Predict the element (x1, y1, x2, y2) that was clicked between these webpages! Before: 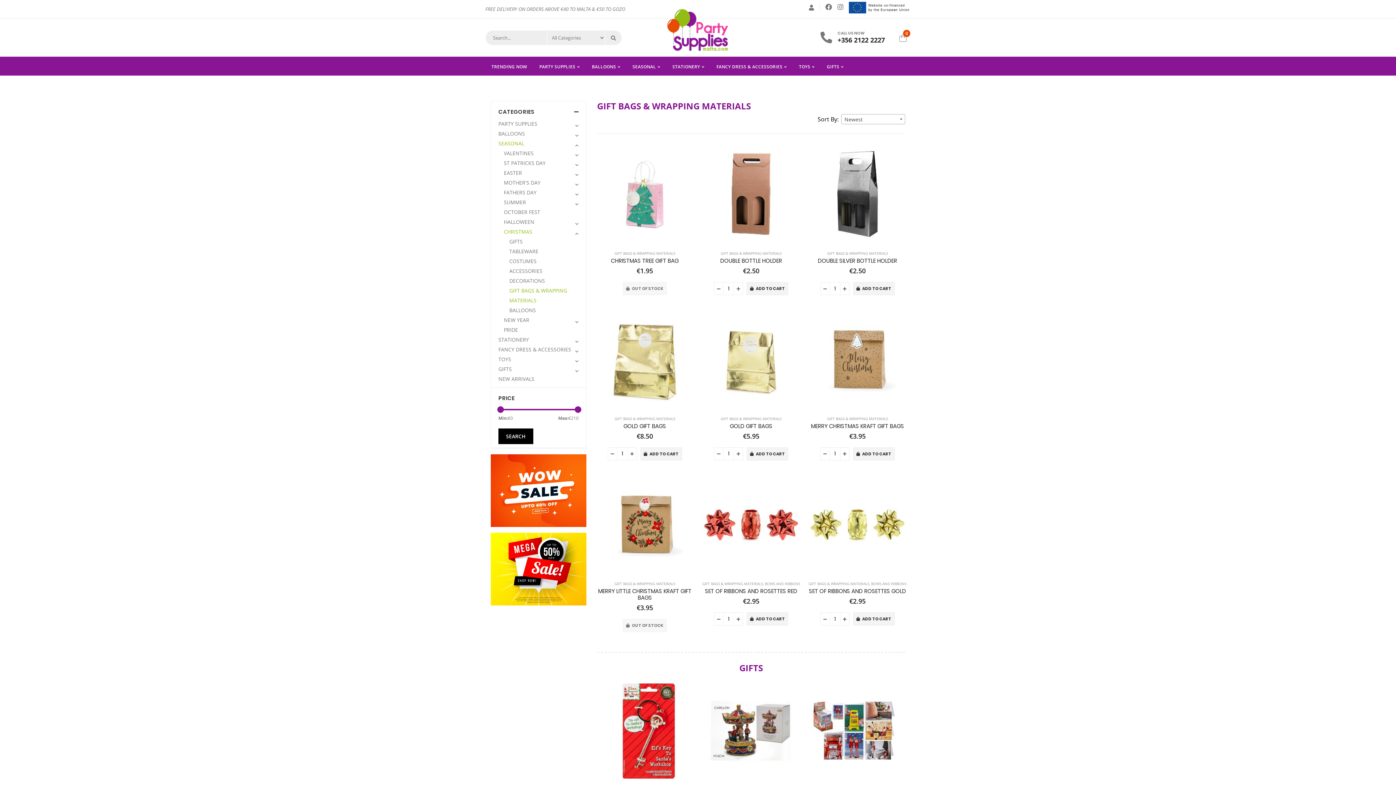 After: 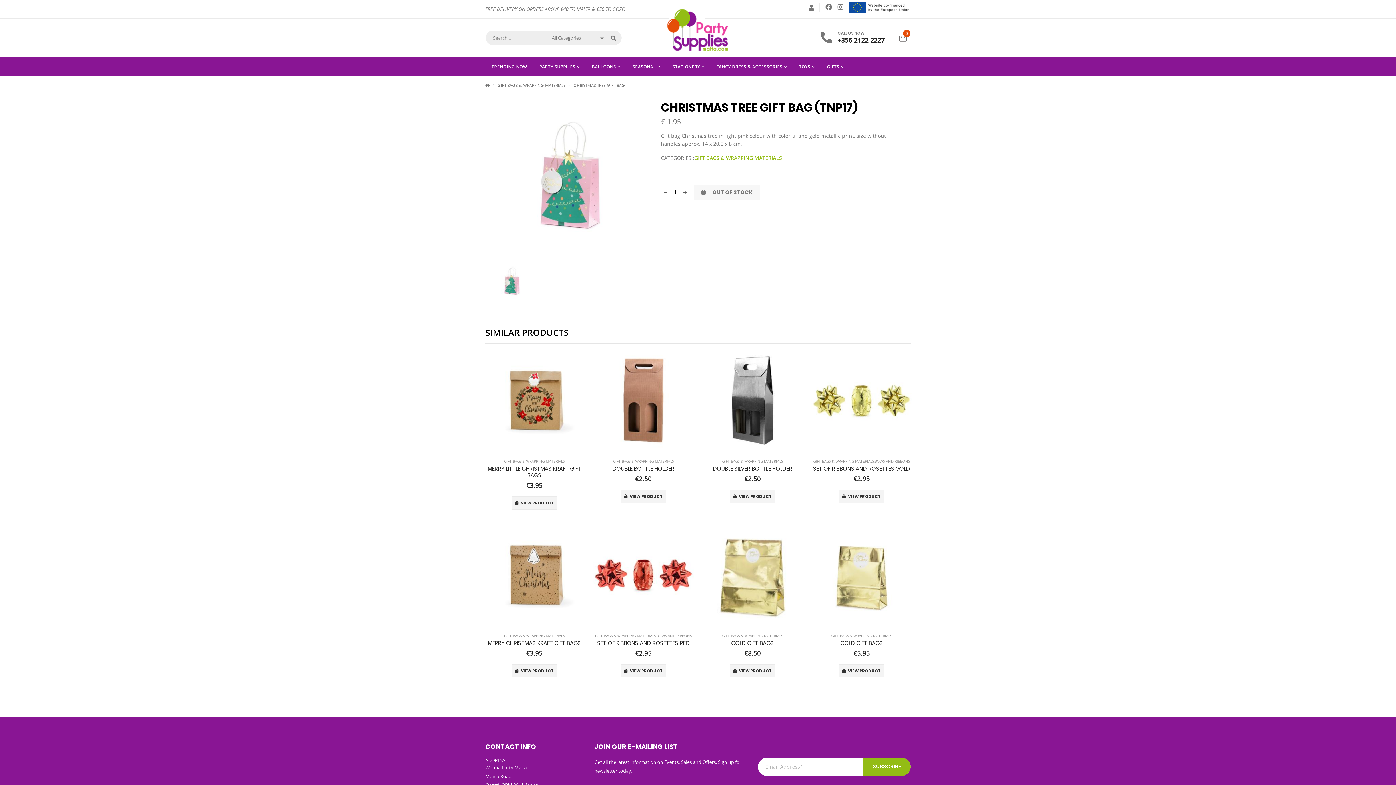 Action: bbox: (595, 144, 694, 243)